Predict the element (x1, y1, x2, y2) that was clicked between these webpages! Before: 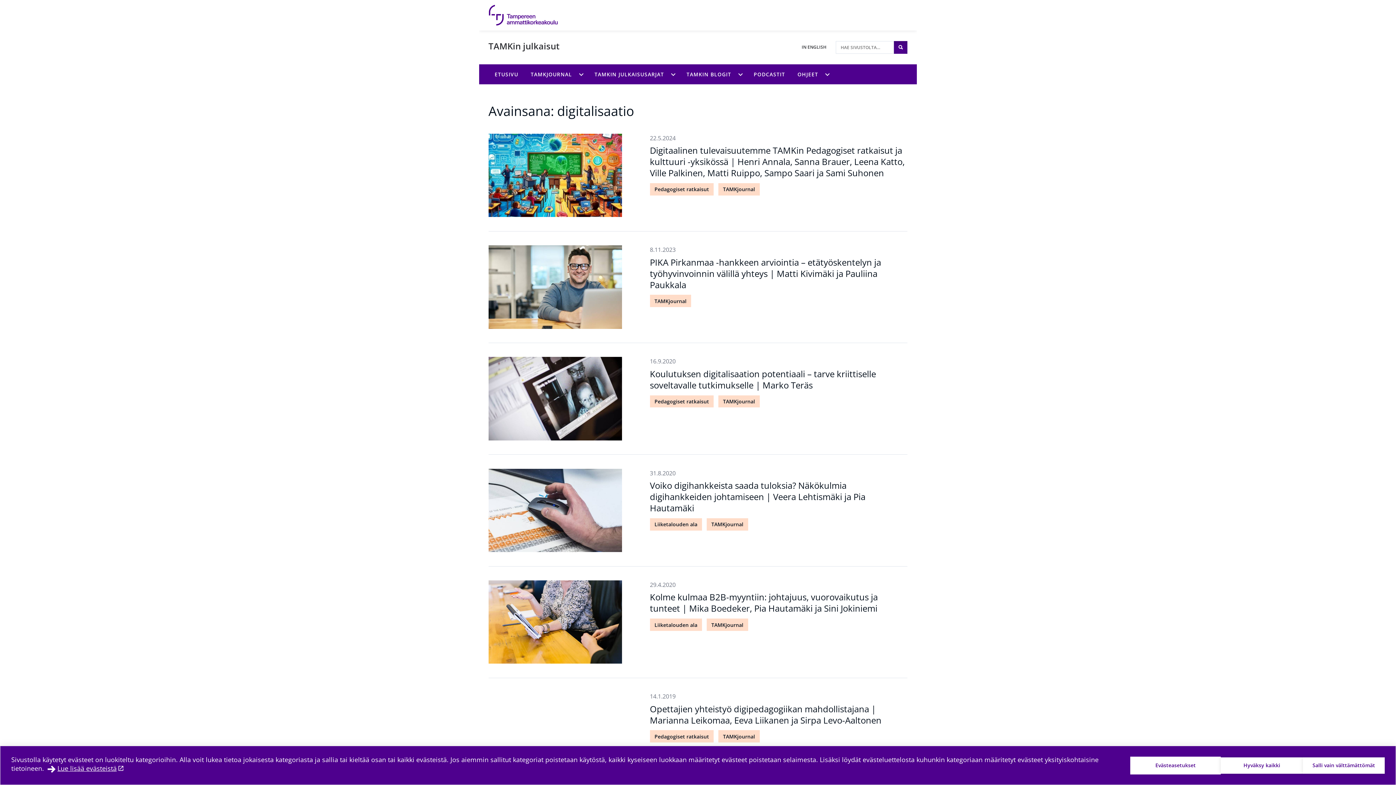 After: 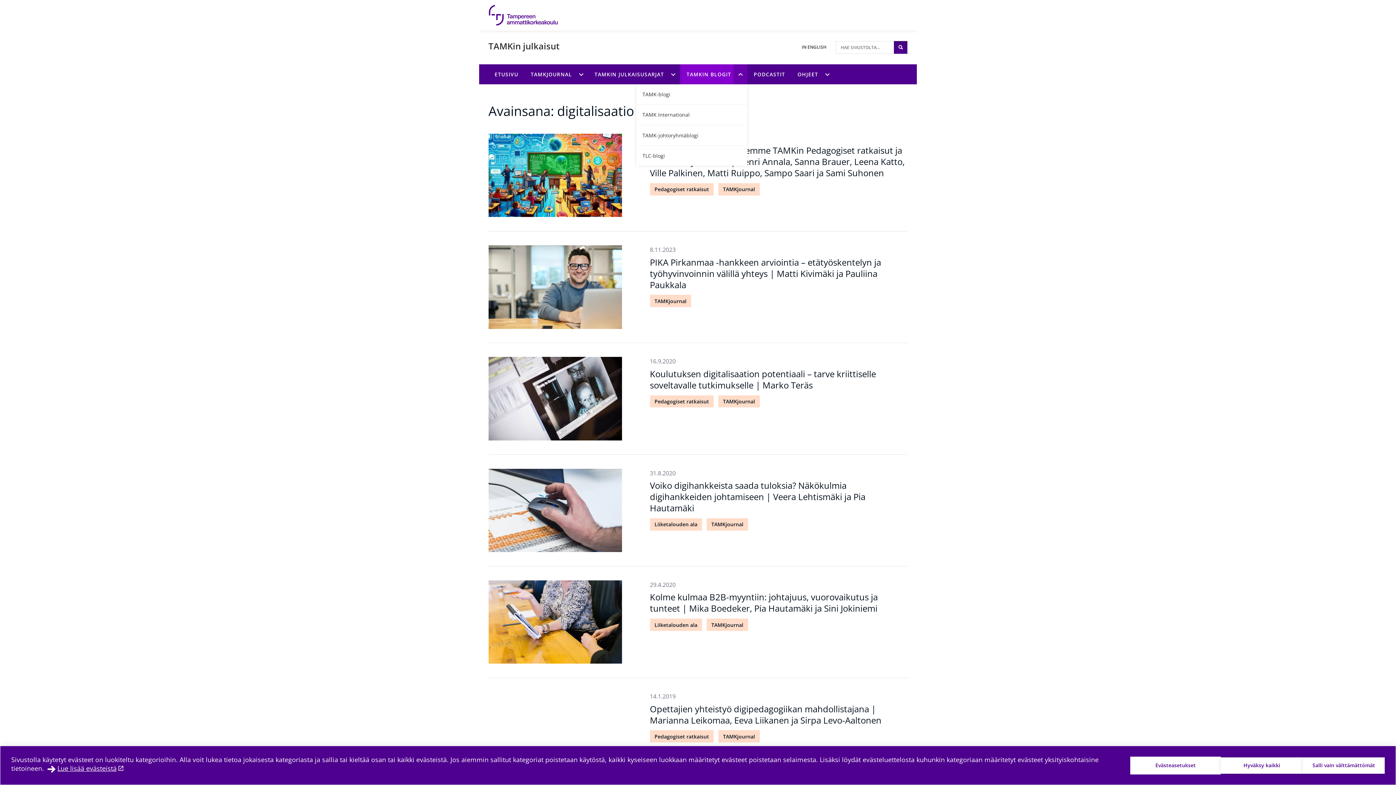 Action: label: TAMKin blogit alavalikko bbox: (733, 64, 747, 84)